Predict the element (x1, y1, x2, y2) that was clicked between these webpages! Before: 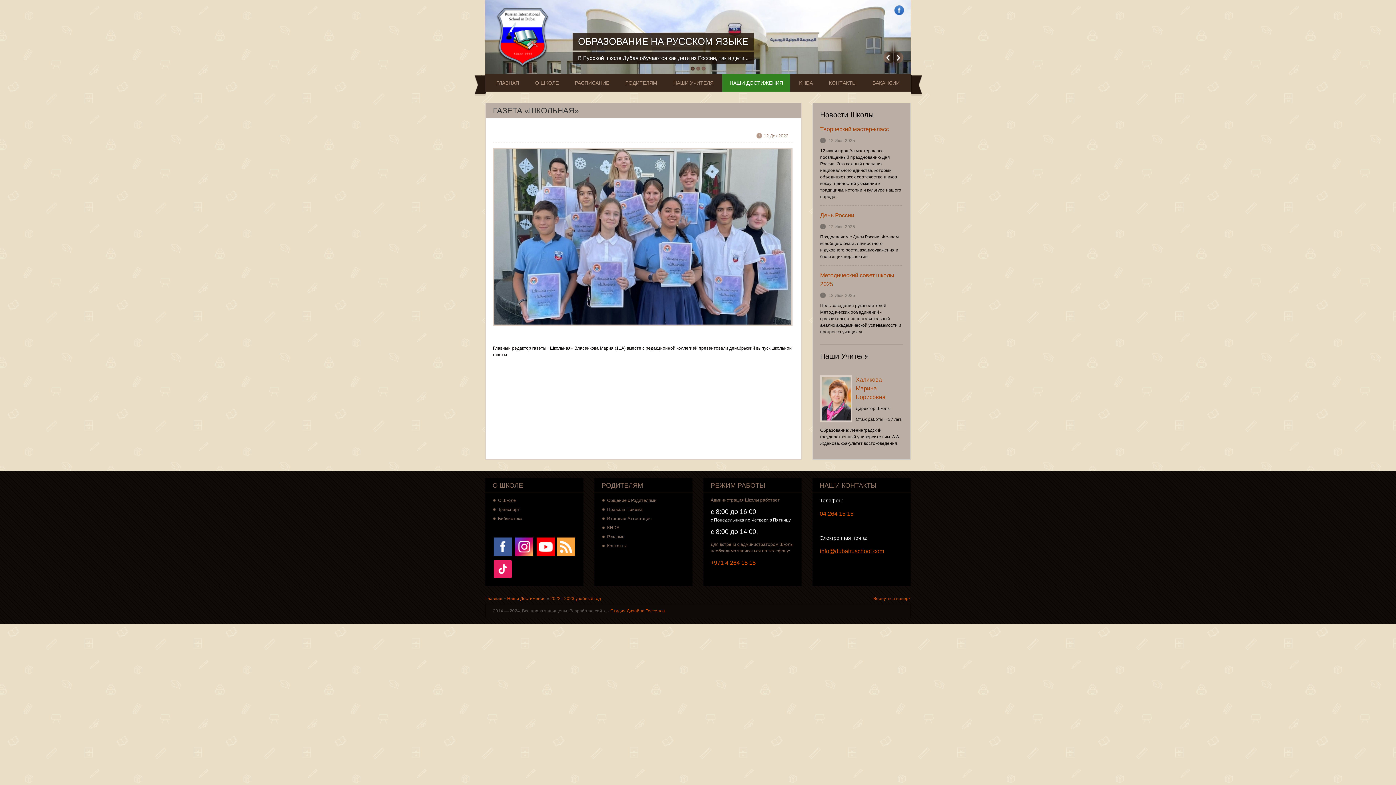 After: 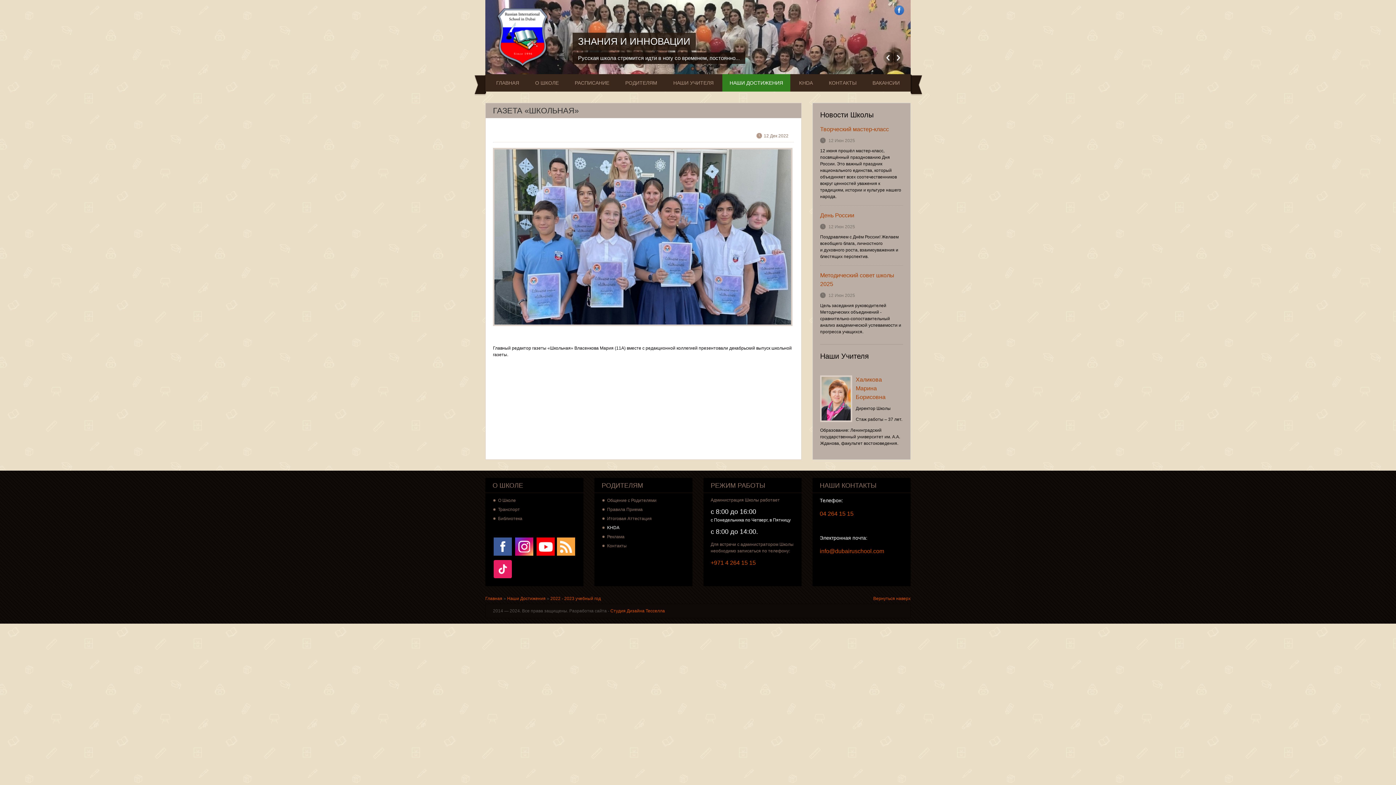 Action: bbox: (607, 525, 619, 530) label: KHDA